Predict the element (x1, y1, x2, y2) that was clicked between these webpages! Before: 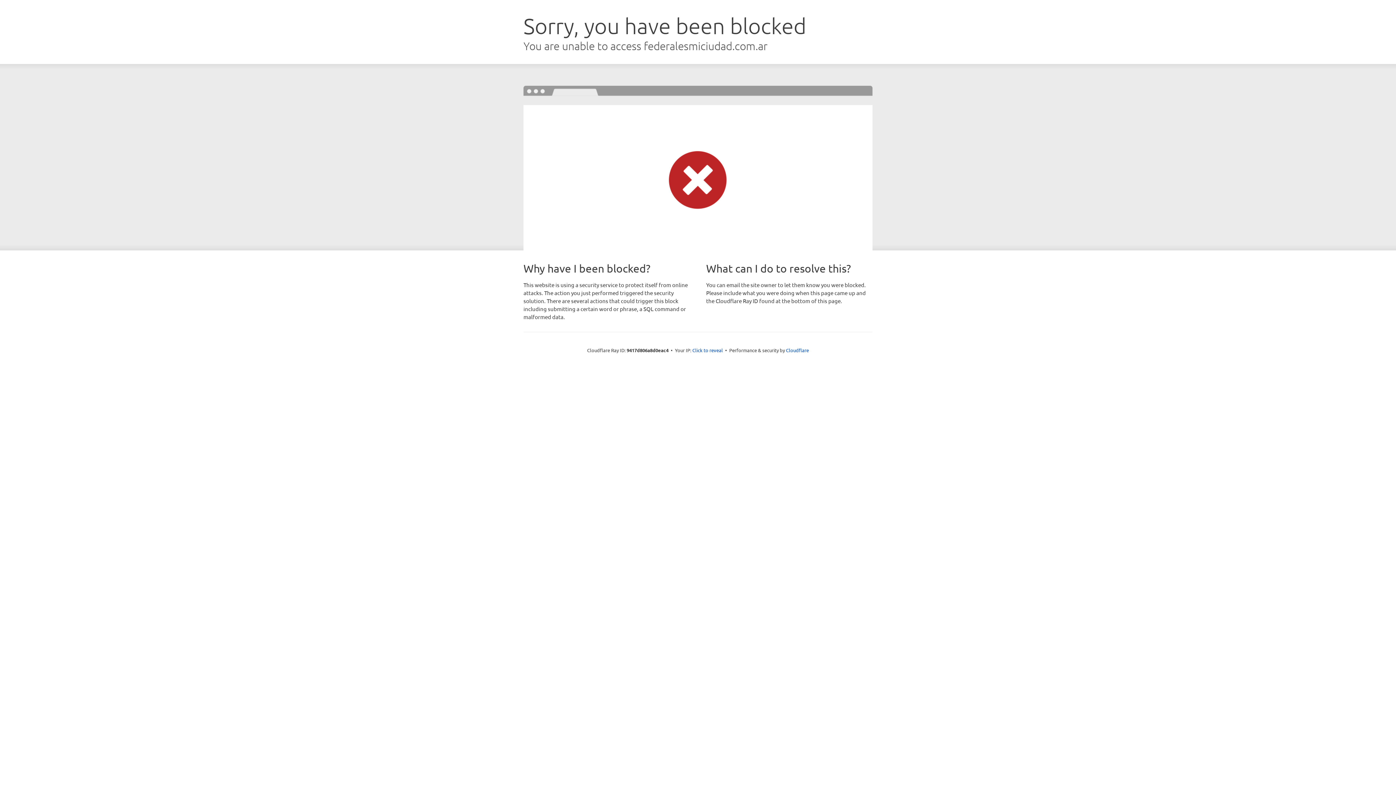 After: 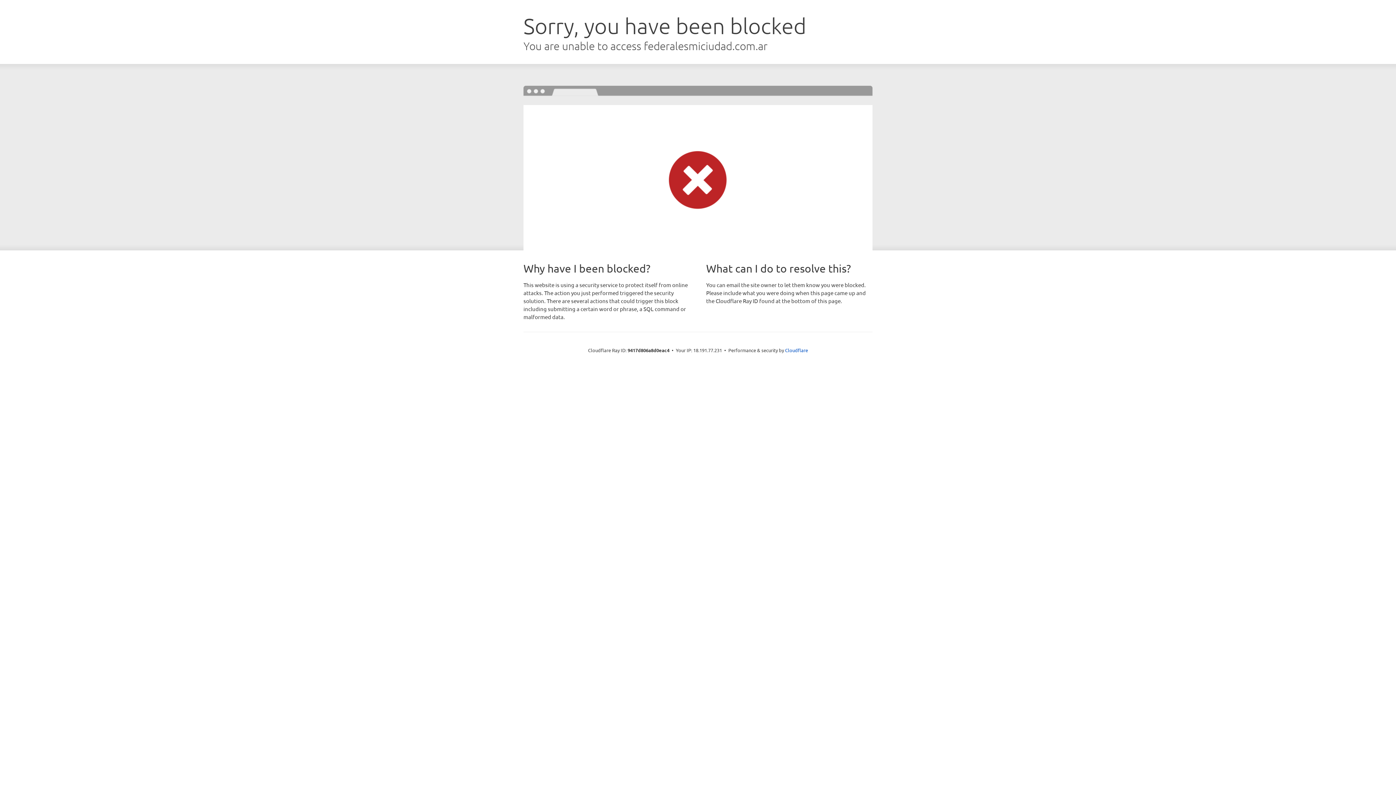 Action: label: Click to reveal bbox: (692, 346, 723, 353)